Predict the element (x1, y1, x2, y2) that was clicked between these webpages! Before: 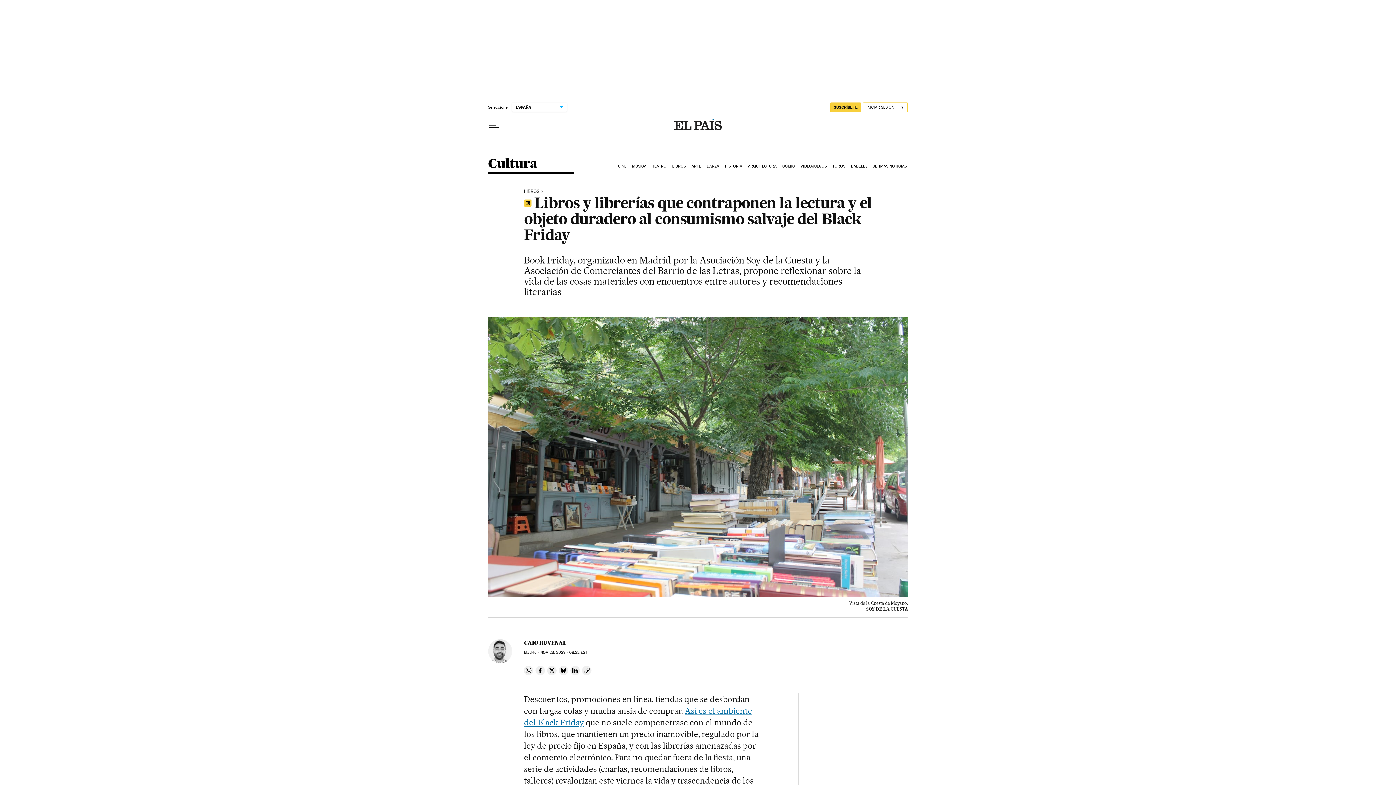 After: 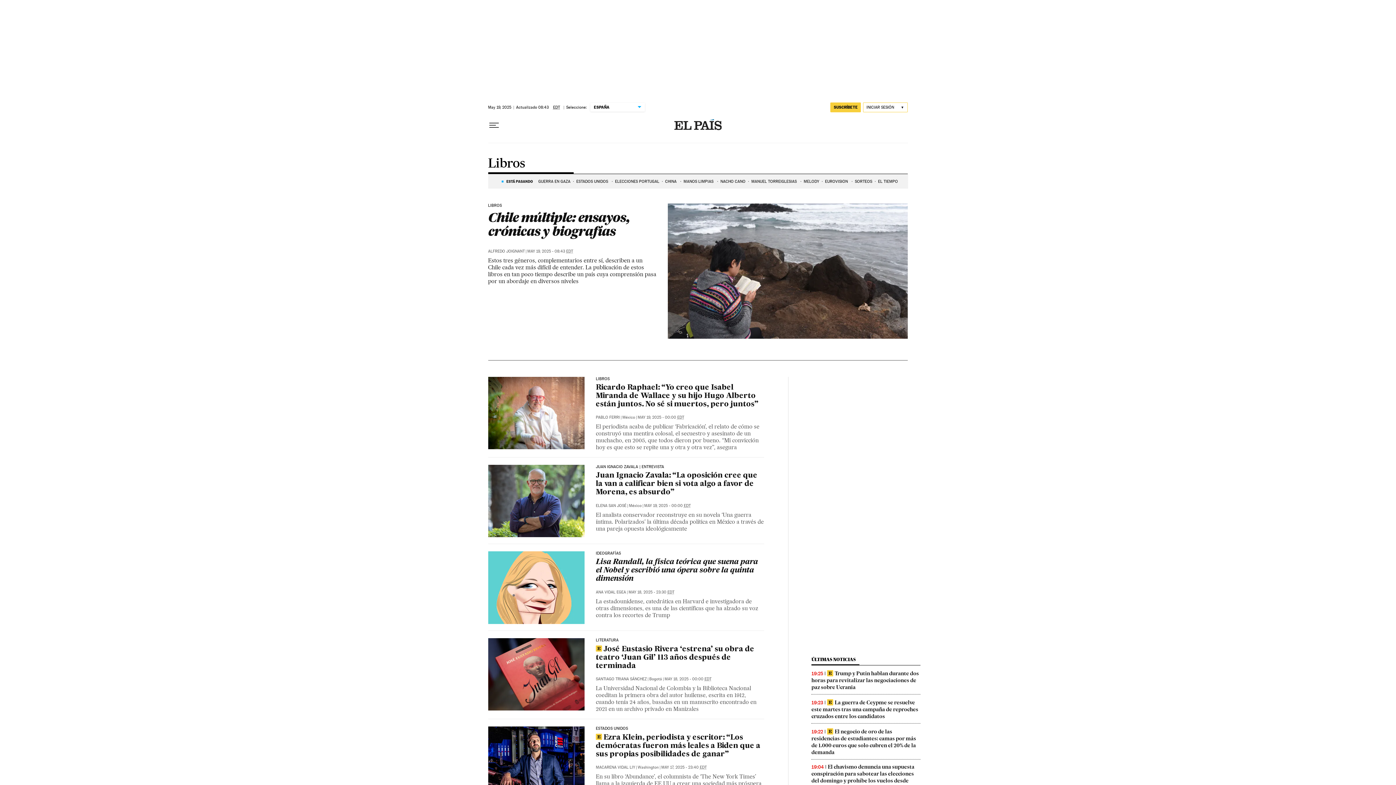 Action: bbox: (524, 188, 543, 194) label: LIBROS